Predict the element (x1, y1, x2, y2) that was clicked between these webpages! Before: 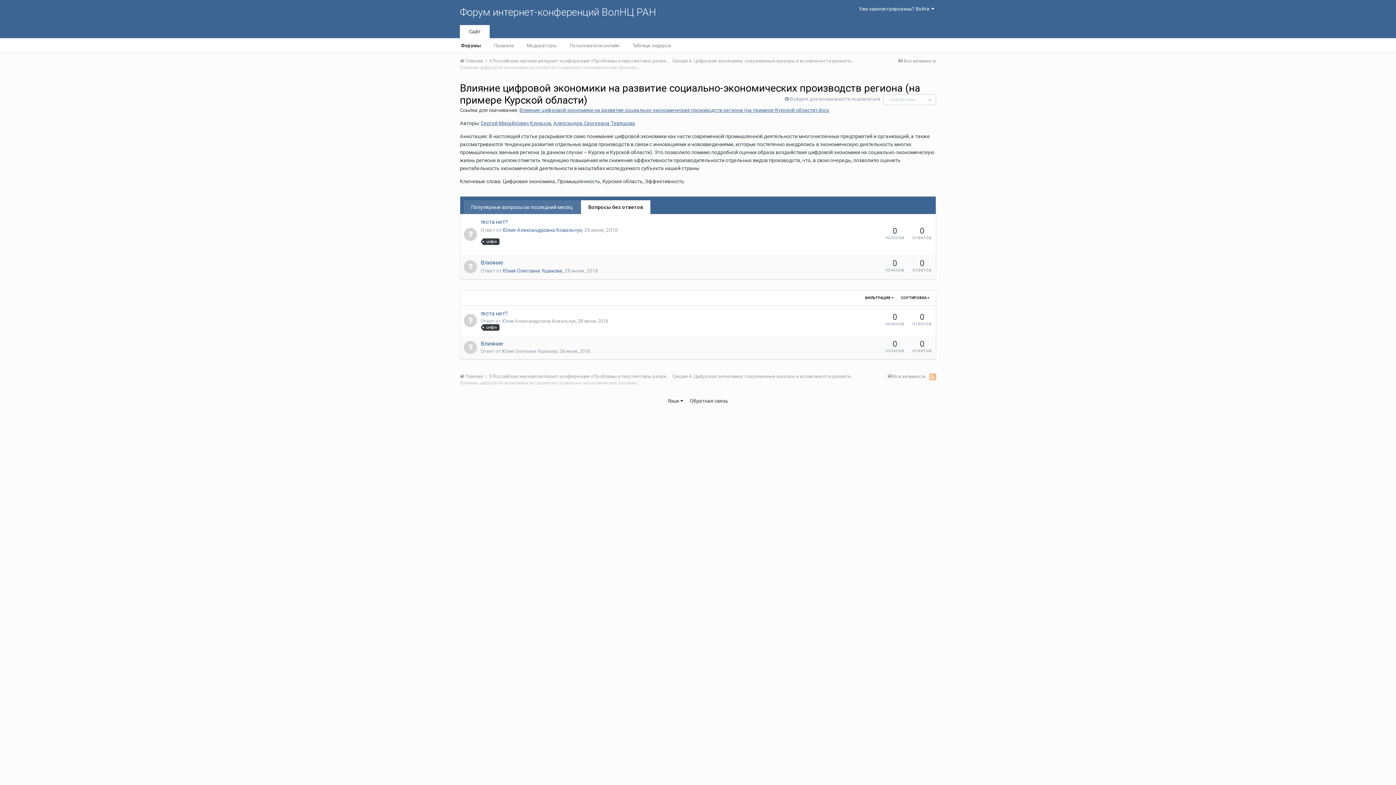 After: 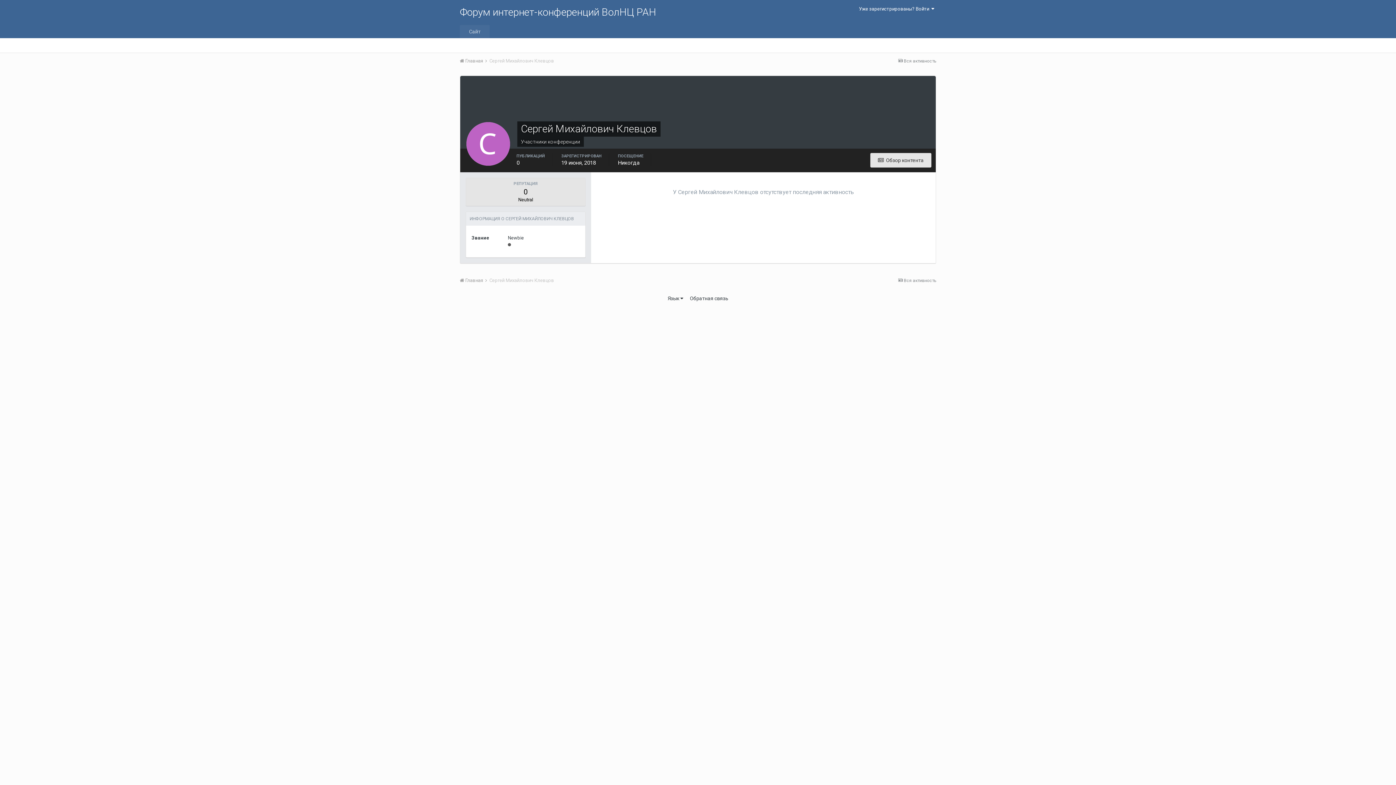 Action: label: Сергей Михайлович Клевцов bbox: (480, 120, 551, 126)